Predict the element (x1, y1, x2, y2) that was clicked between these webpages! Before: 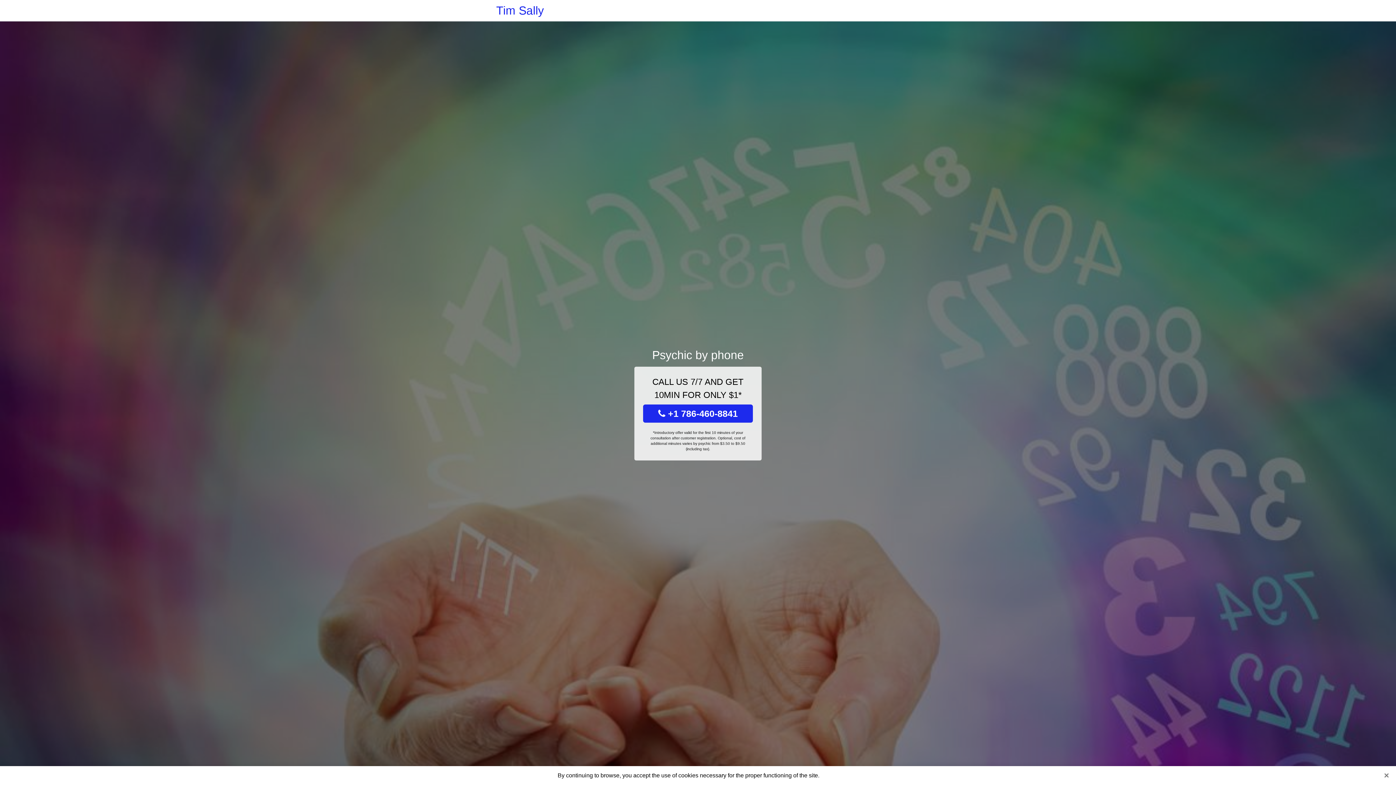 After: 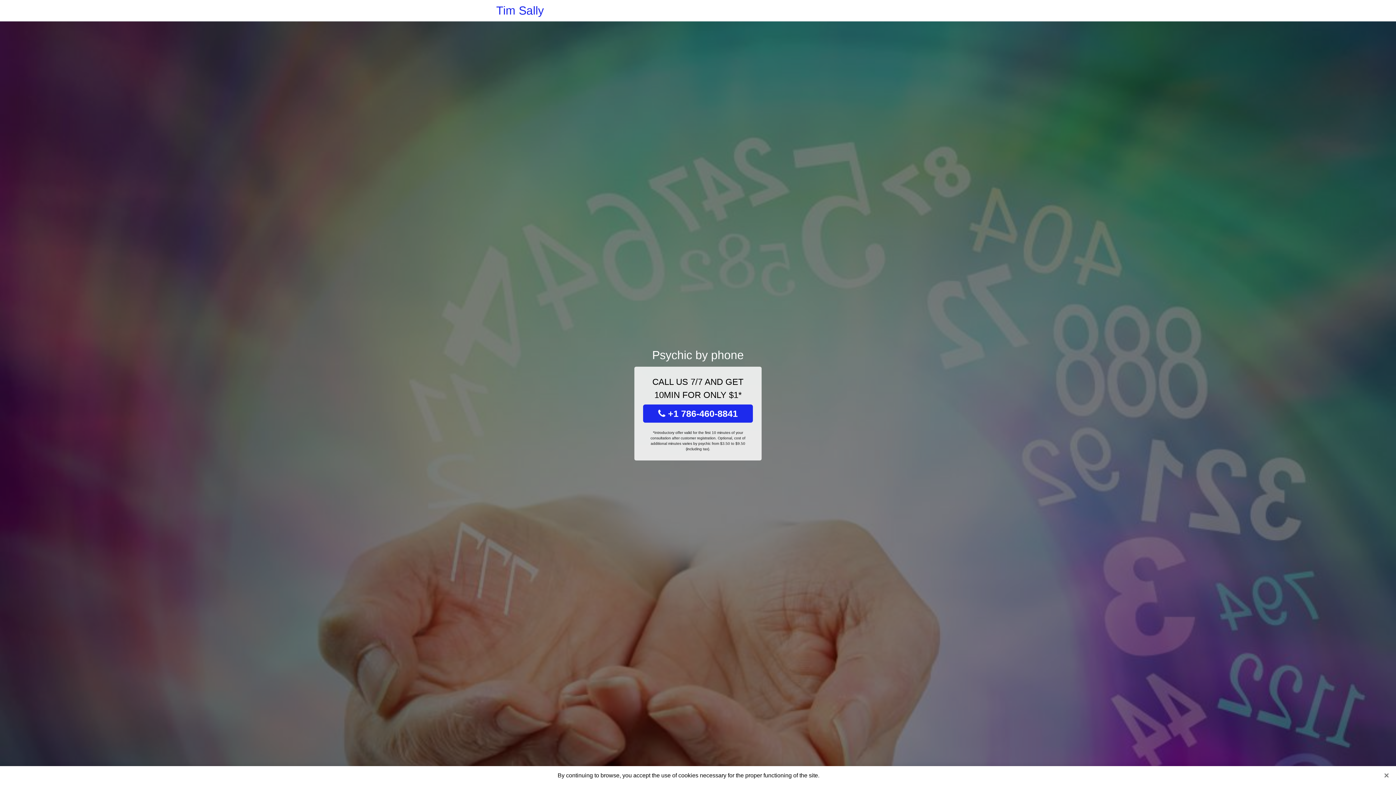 Action: bbox: (496, 0, 544, 21) label: Tim Sally